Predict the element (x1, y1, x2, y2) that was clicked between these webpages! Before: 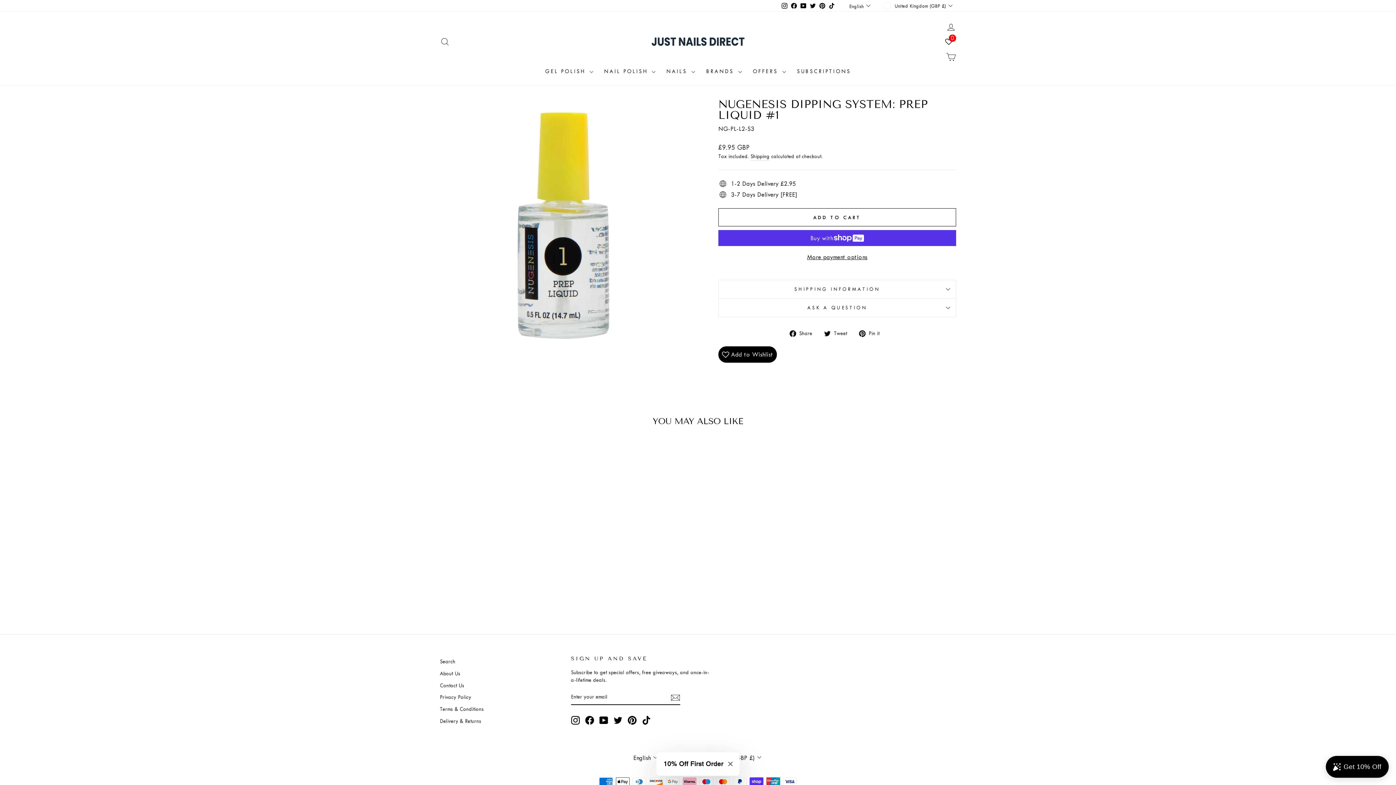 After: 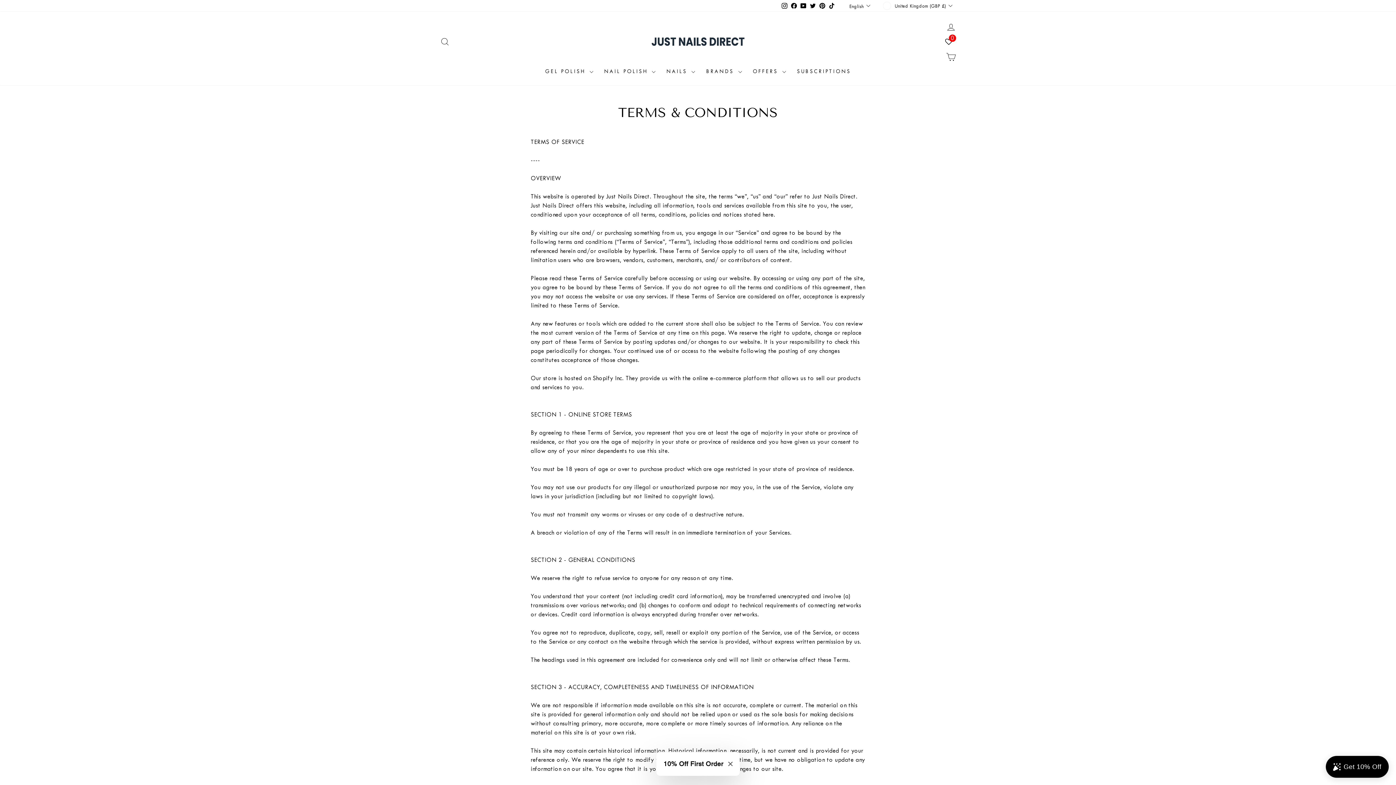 Action: bbox: (440, 704, 484, 714) label: Terms & Conditions